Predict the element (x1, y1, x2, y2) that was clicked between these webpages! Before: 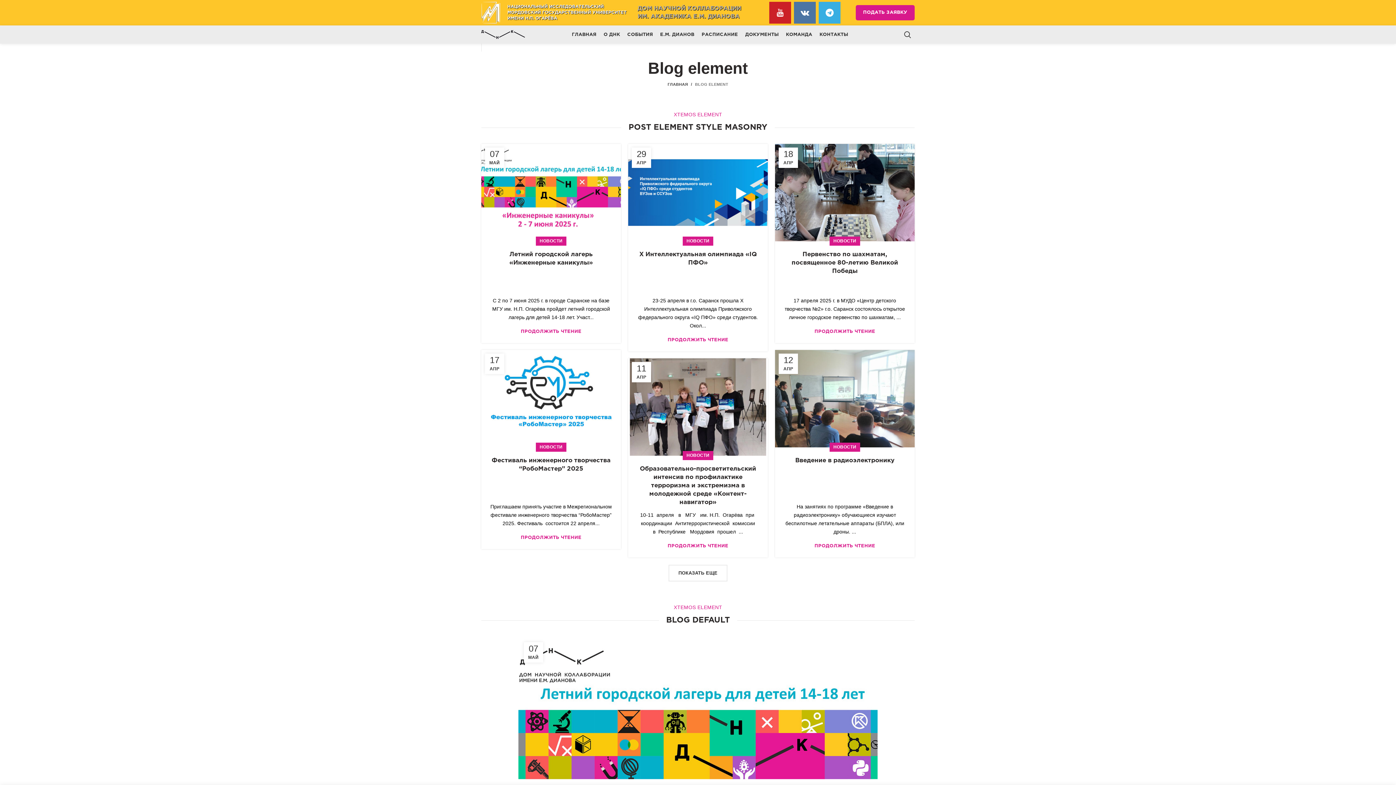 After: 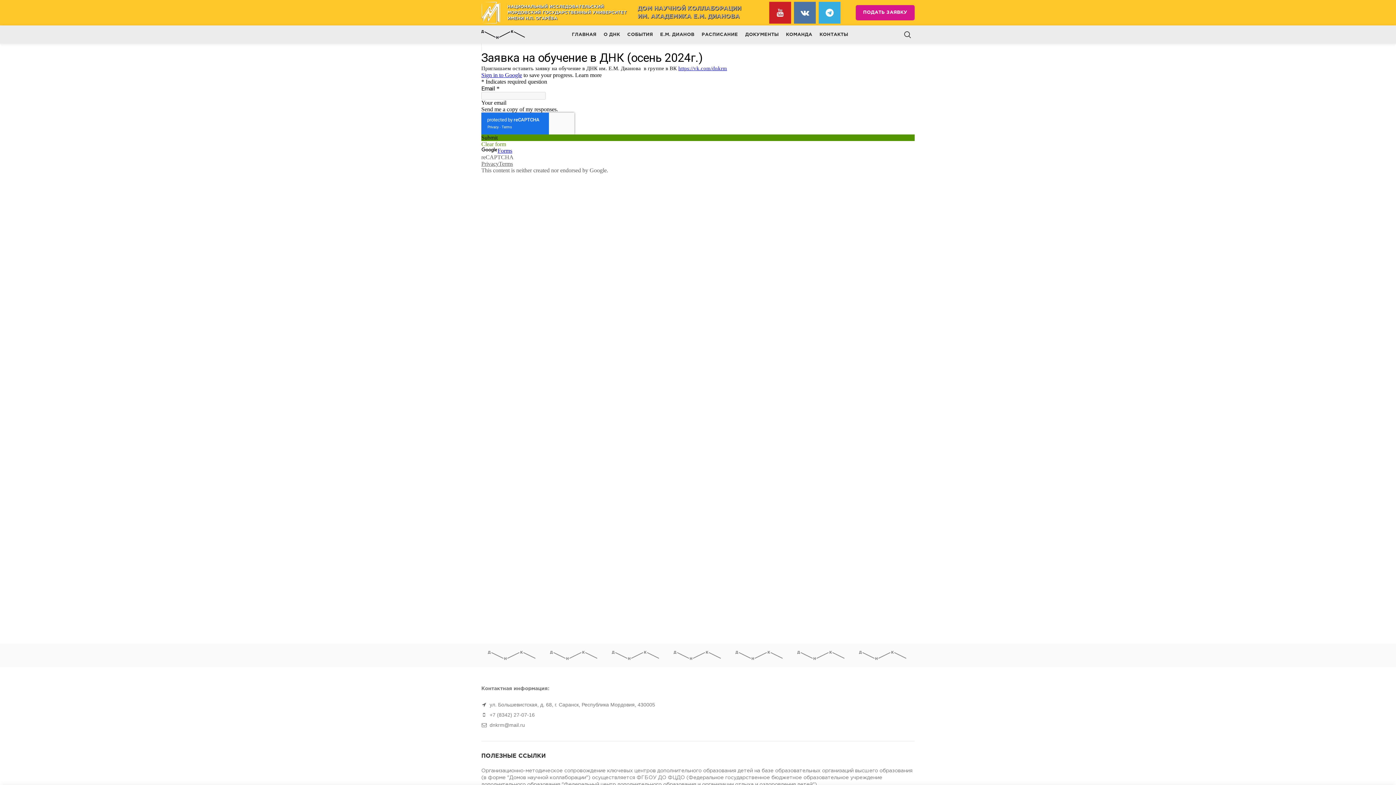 Action: label: ПОДАТЬ ЗАЯВКУ bbox: (856, 5, 914, 20)